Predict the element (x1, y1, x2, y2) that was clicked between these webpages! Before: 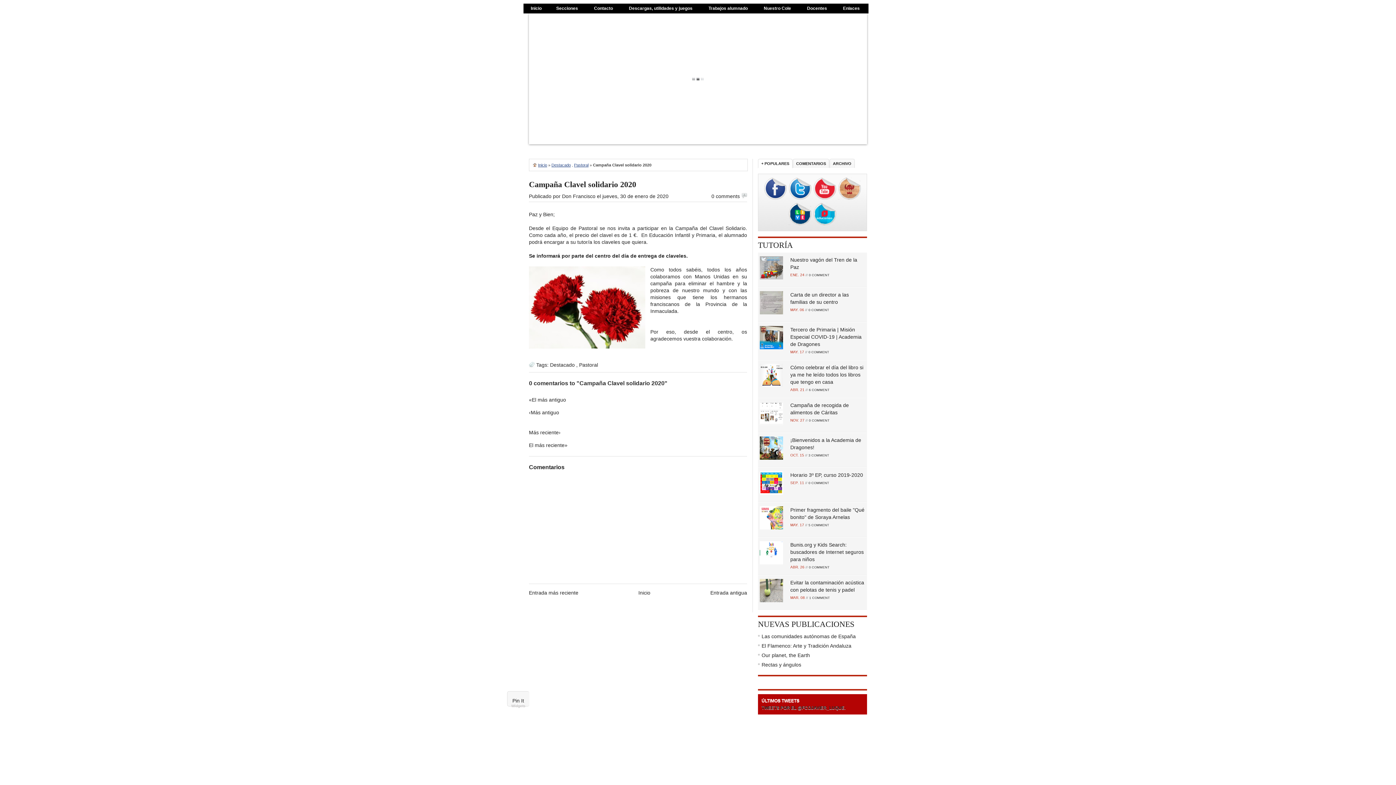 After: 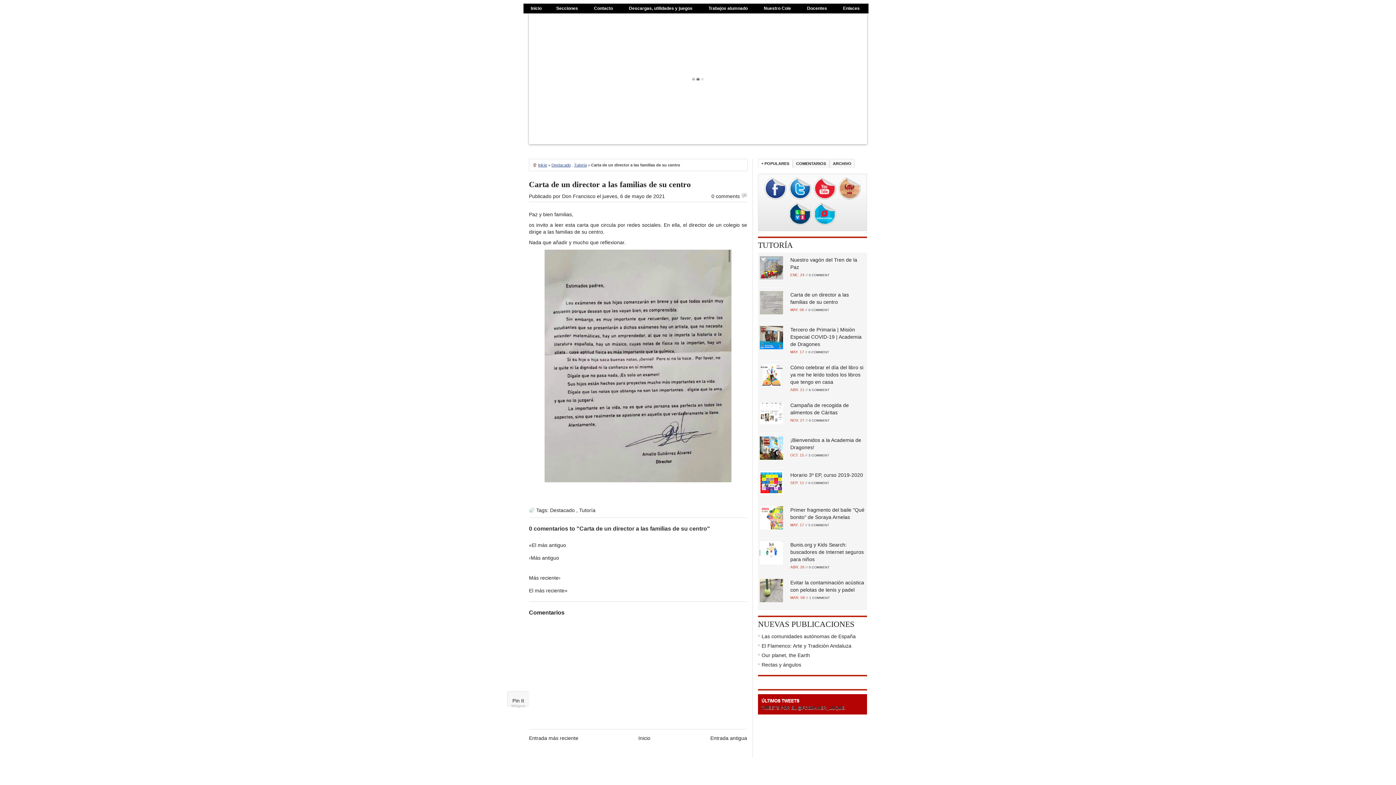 Action: label: 0 COMMENT bbox: (808, 308, 829, 312)